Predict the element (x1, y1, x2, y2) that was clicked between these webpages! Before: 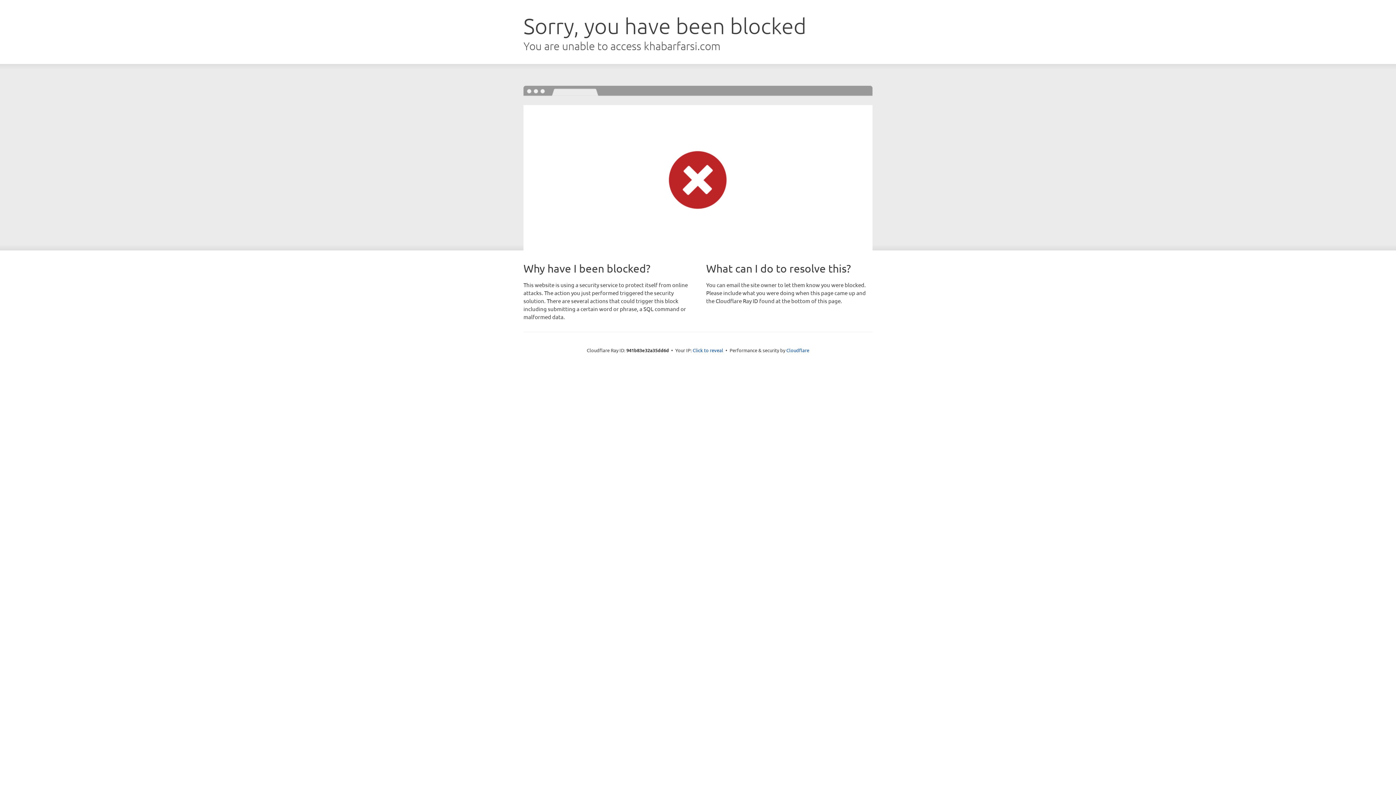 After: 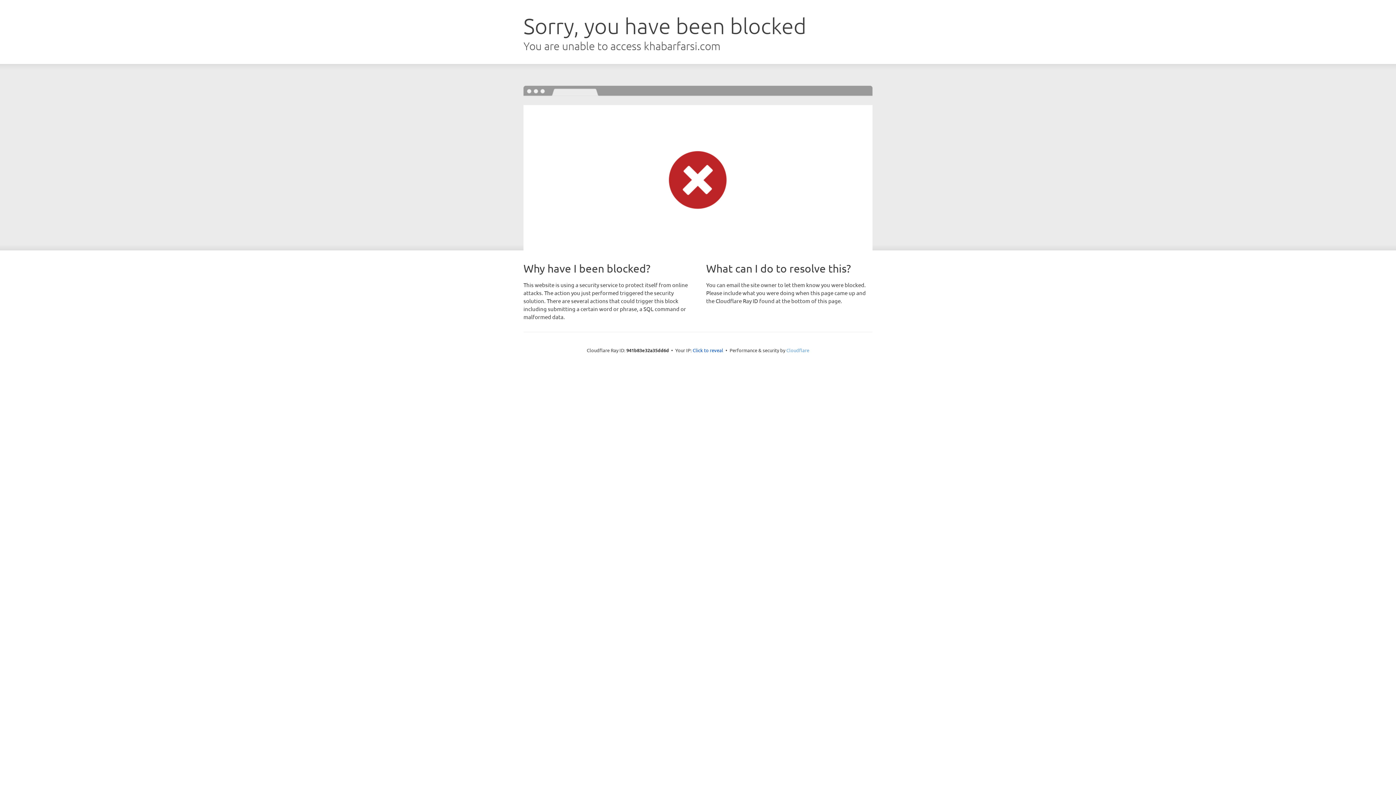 Action: bbox: (786, 347, 809, 353) label: Cloudflare